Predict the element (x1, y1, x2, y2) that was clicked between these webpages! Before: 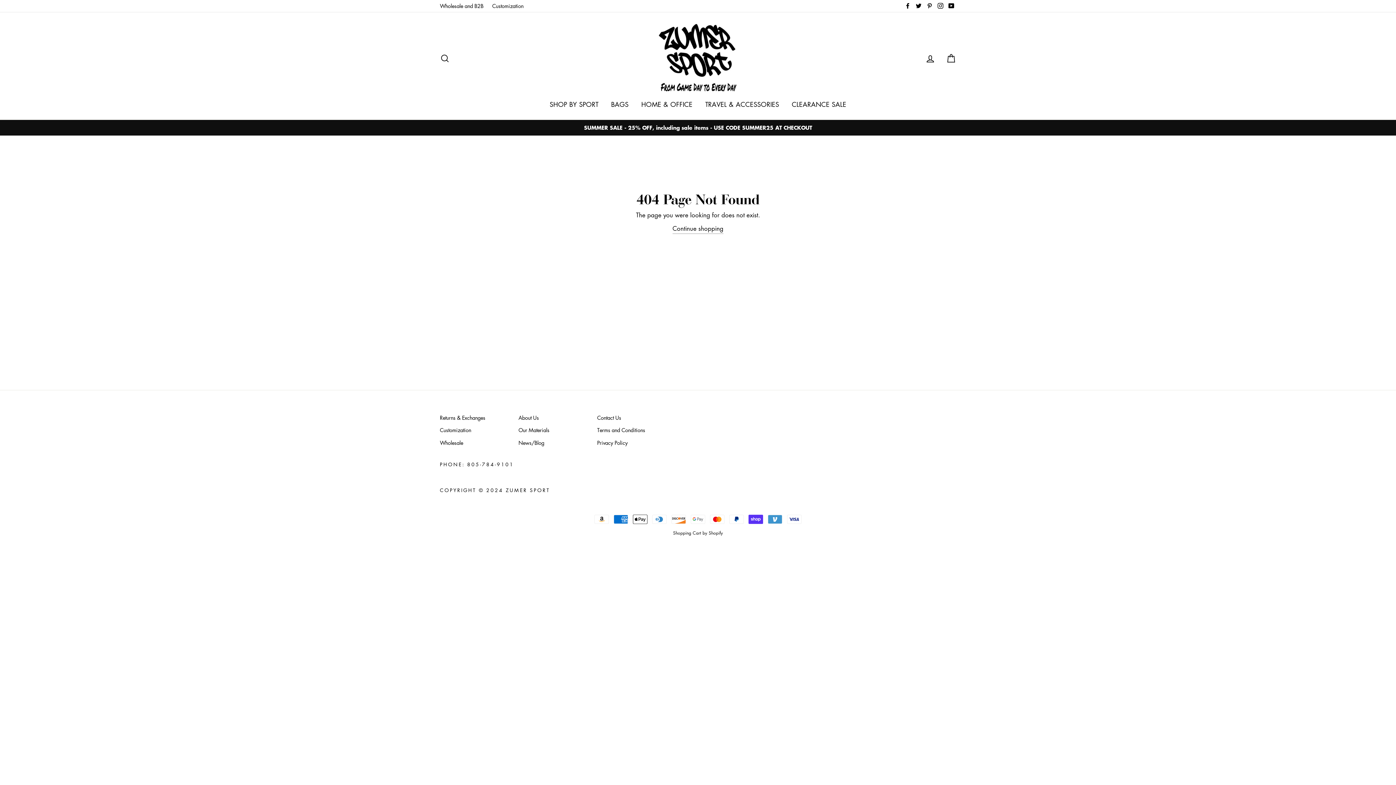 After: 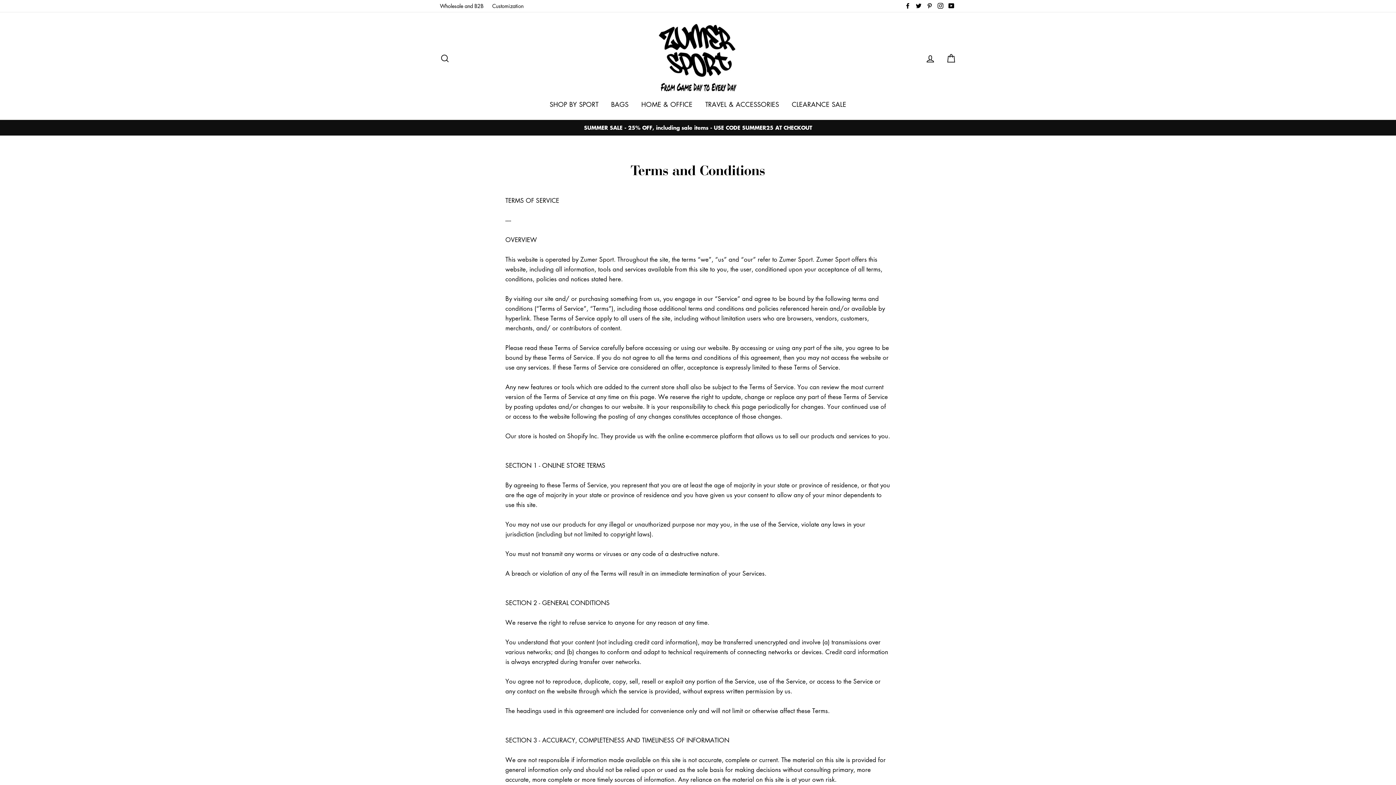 Action: bbox: (597, 424, 667, 436) label: Terms and Conditions